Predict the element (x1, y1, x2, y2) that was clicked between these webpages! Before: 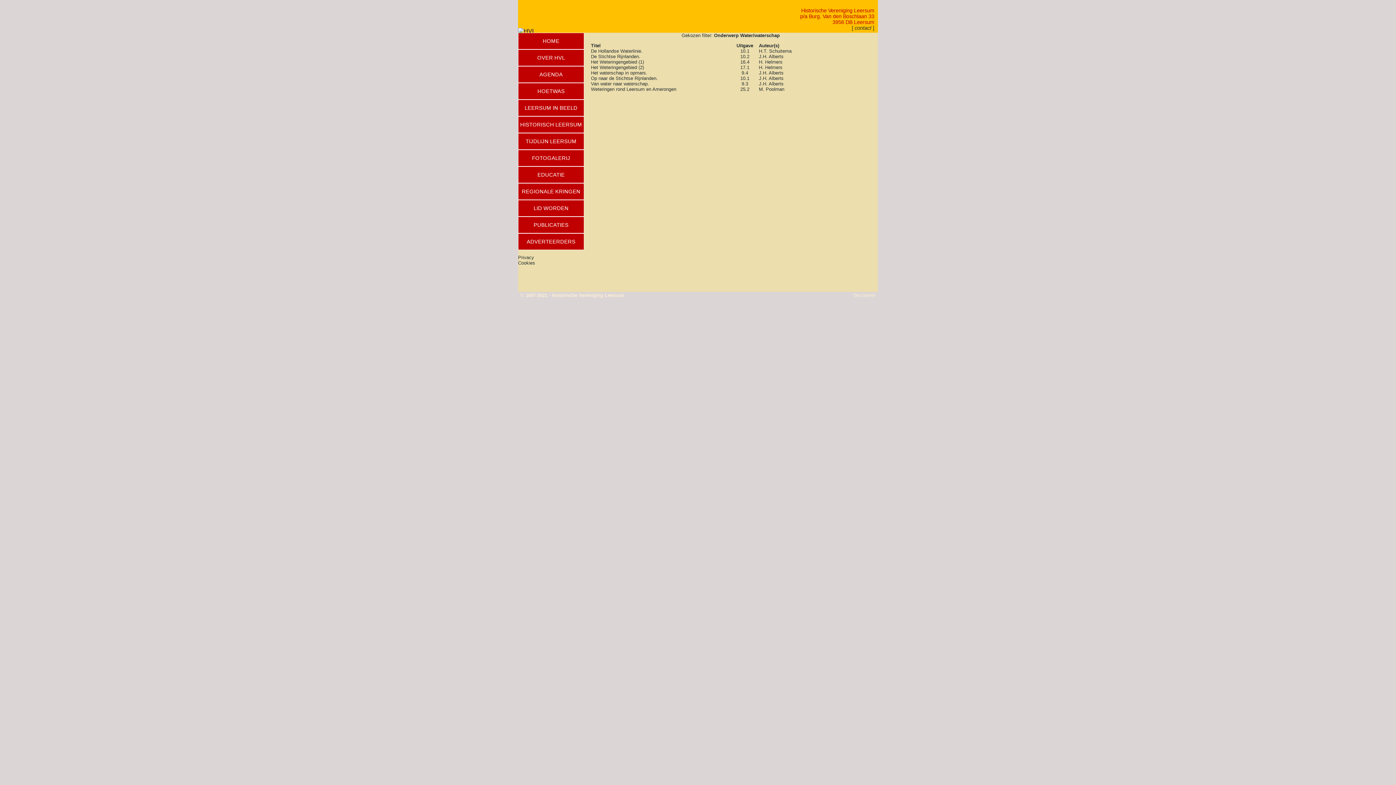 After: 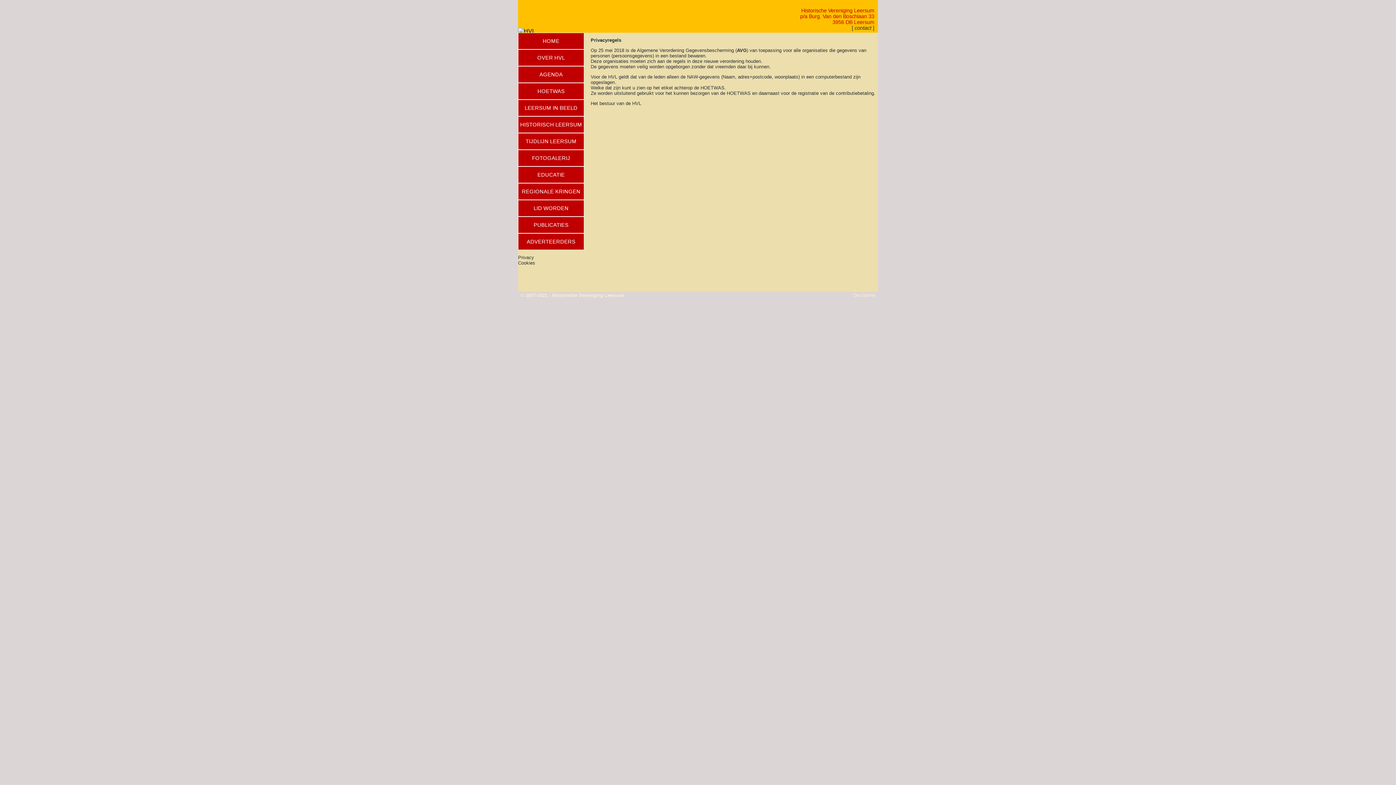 Action: label: Privacy bbox: (518, 254, 534, 260)